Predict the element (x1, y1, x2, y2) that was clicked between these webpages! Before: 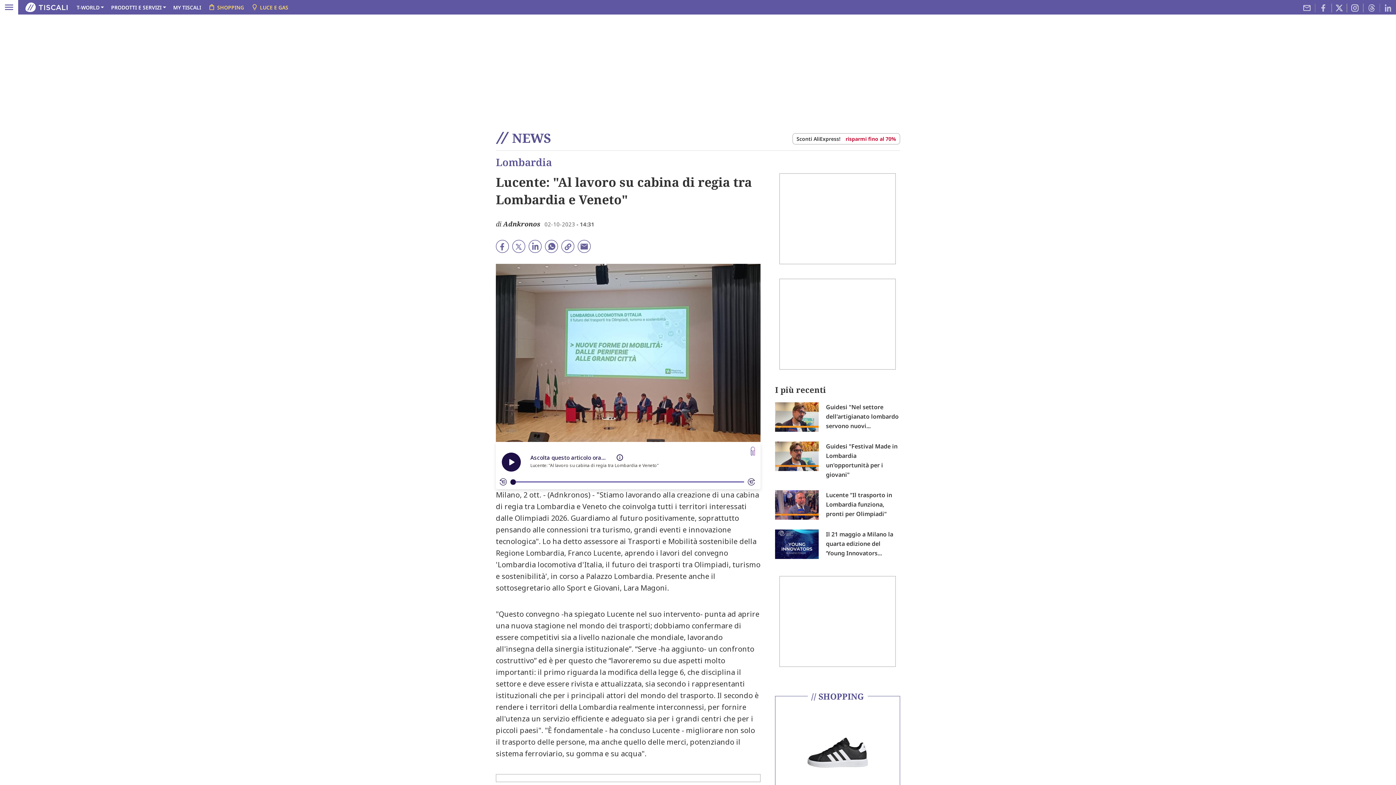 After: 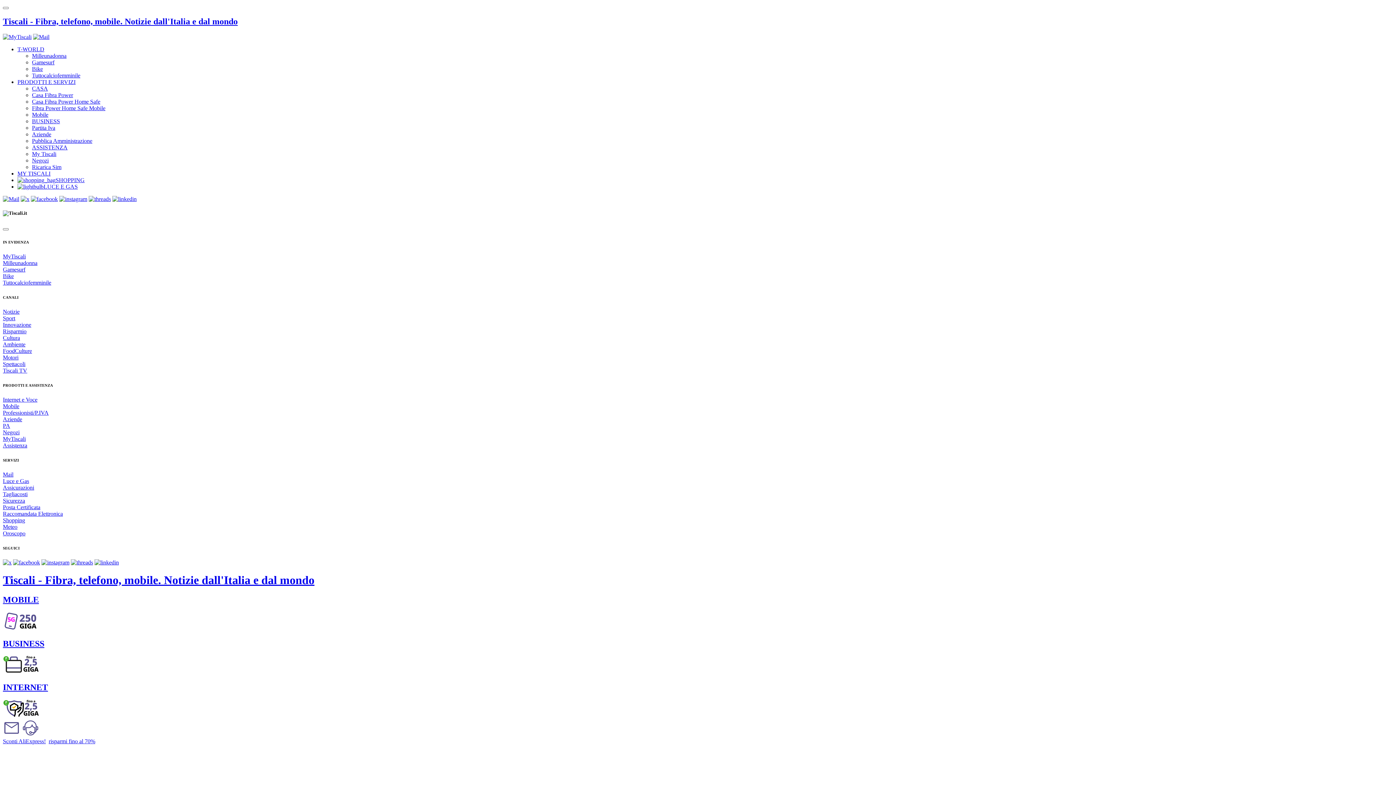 Action: label: Tiscali bbox: (25, 2, 67, 12)